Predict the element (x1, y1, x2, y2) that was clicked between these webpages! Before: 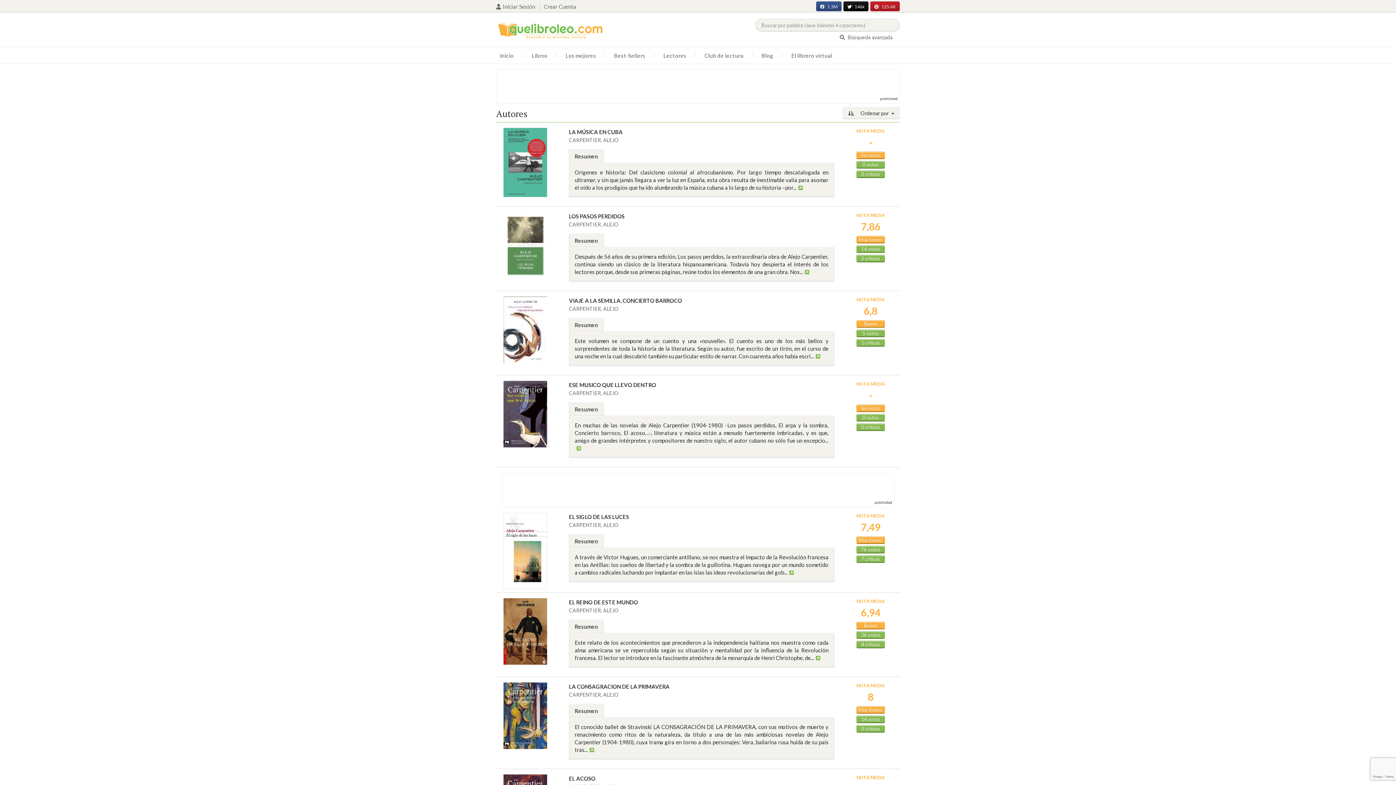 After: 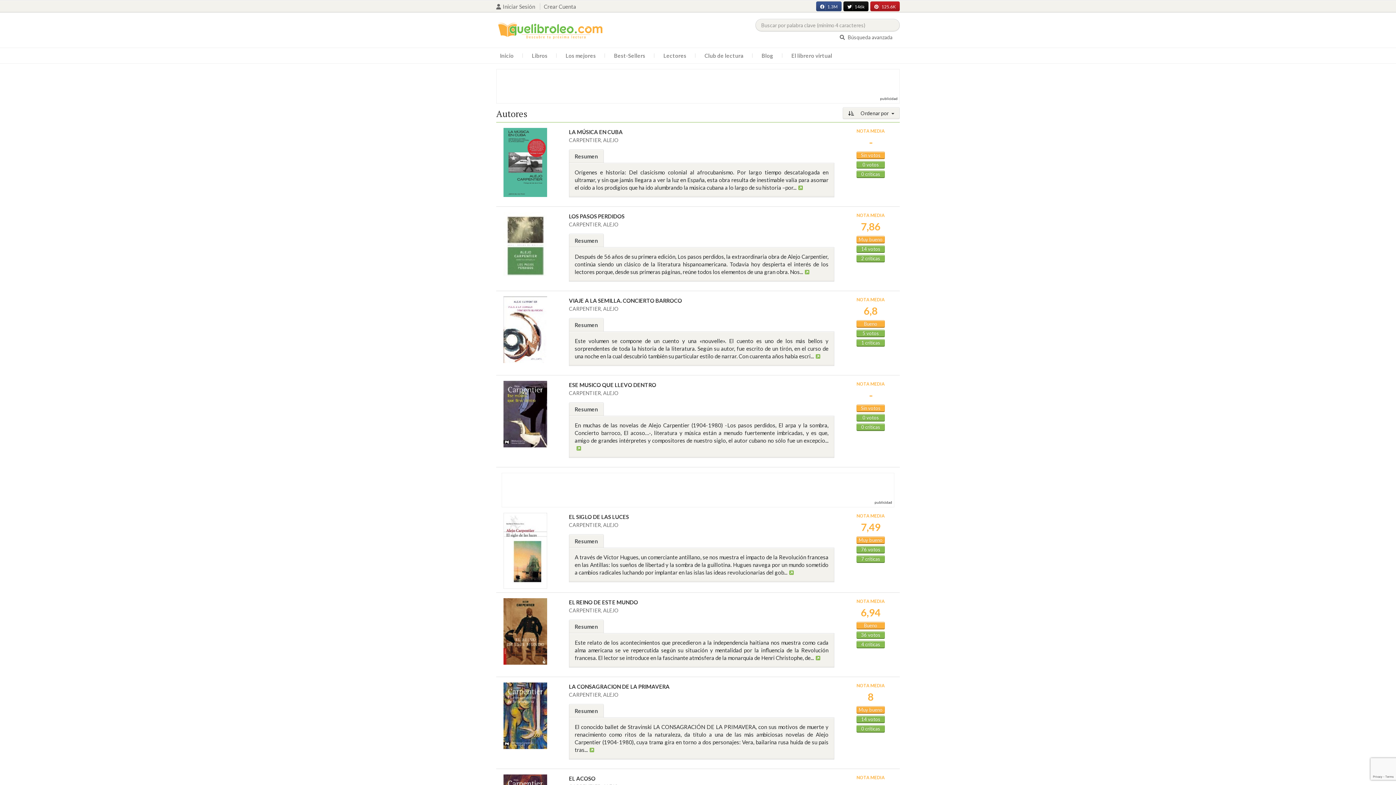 Action: bbox: (569, 137, 618, 143) label: CARPENTIER, ALEJO